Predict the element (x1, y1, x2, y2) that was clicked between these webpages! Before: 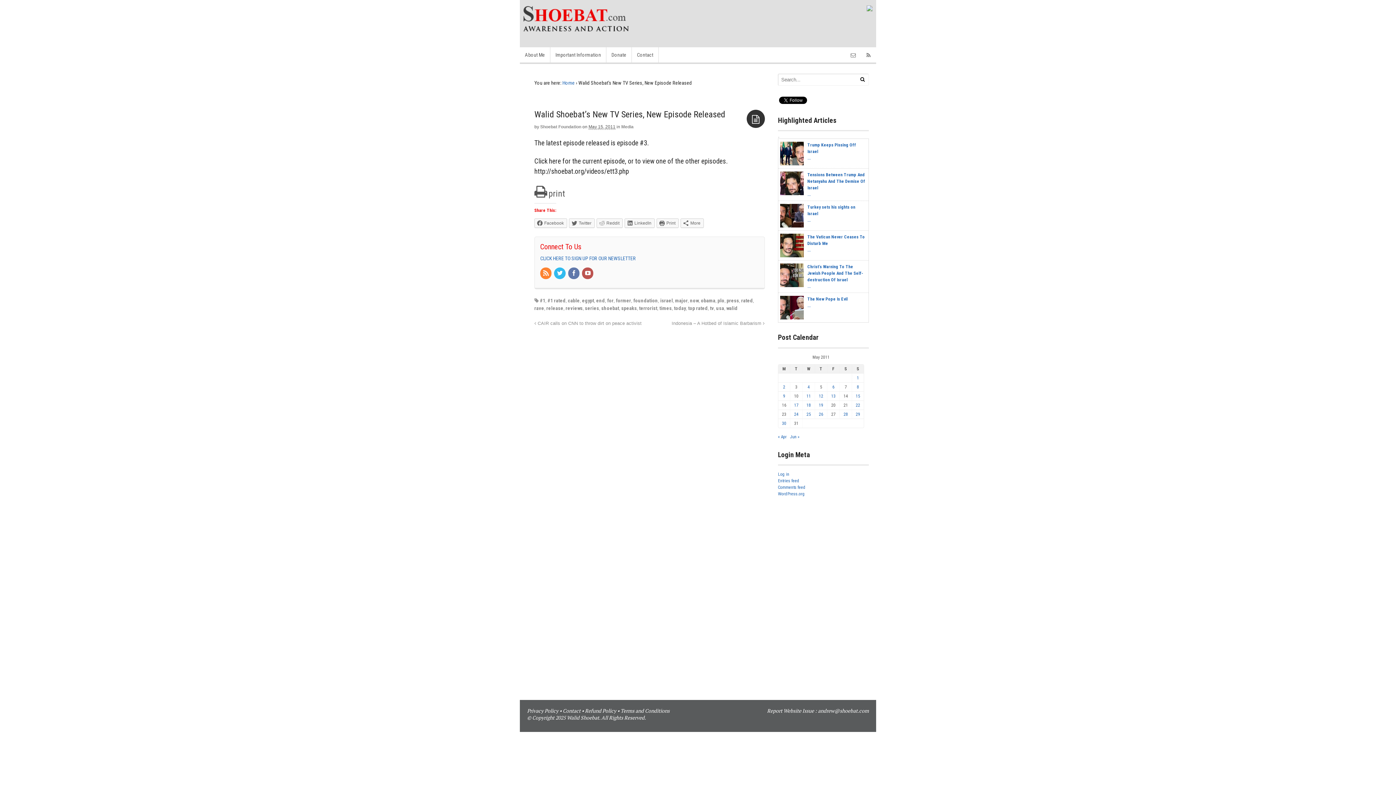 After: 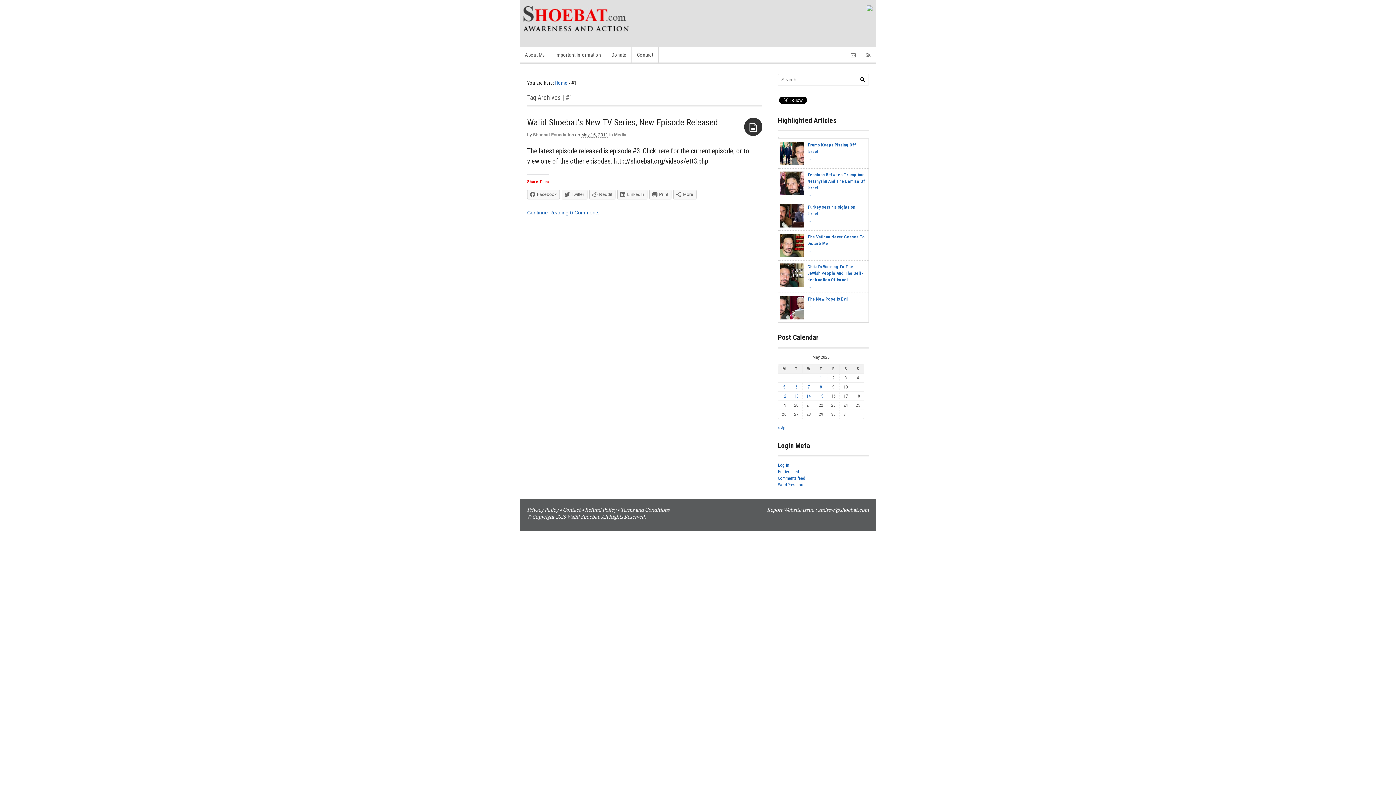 Action: label: #1 bbox: (540, 297, 545, 303)